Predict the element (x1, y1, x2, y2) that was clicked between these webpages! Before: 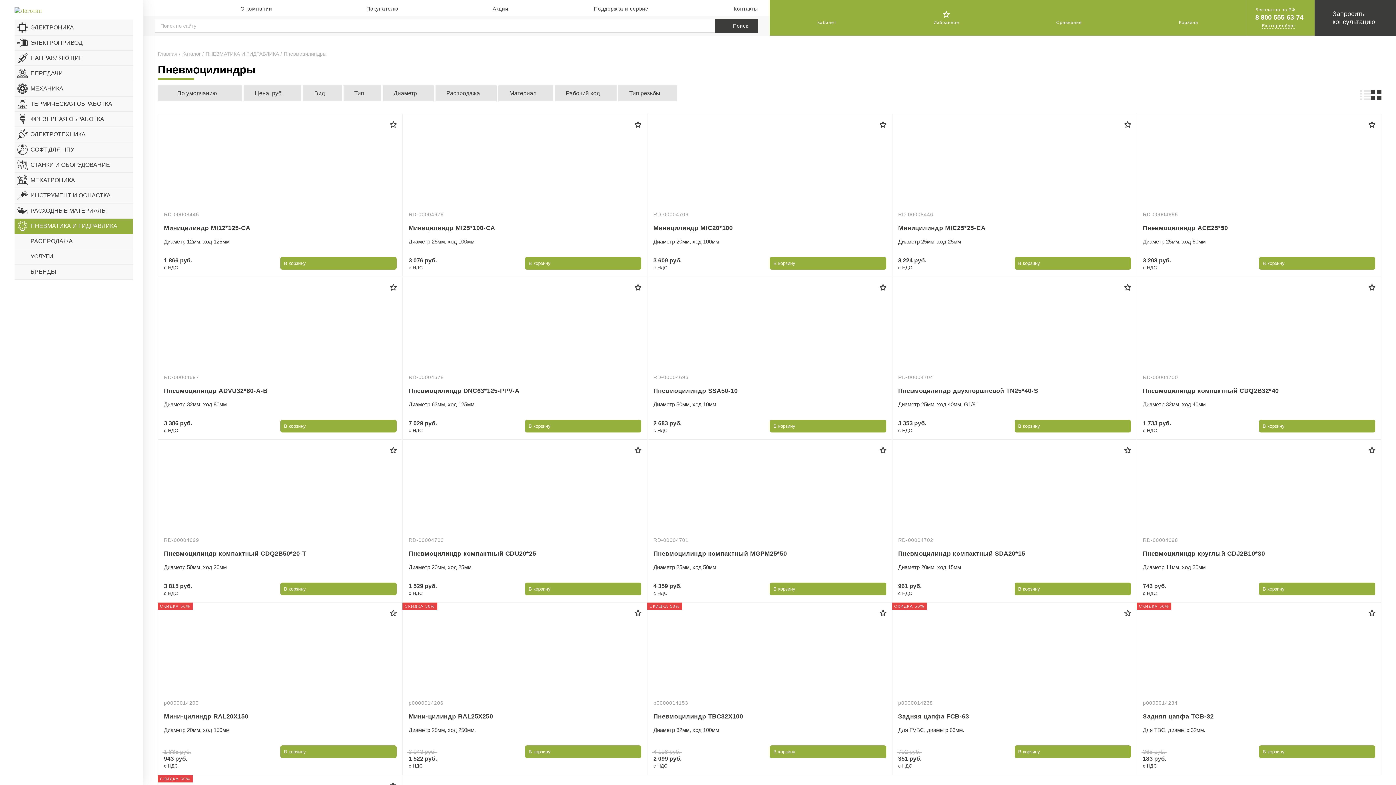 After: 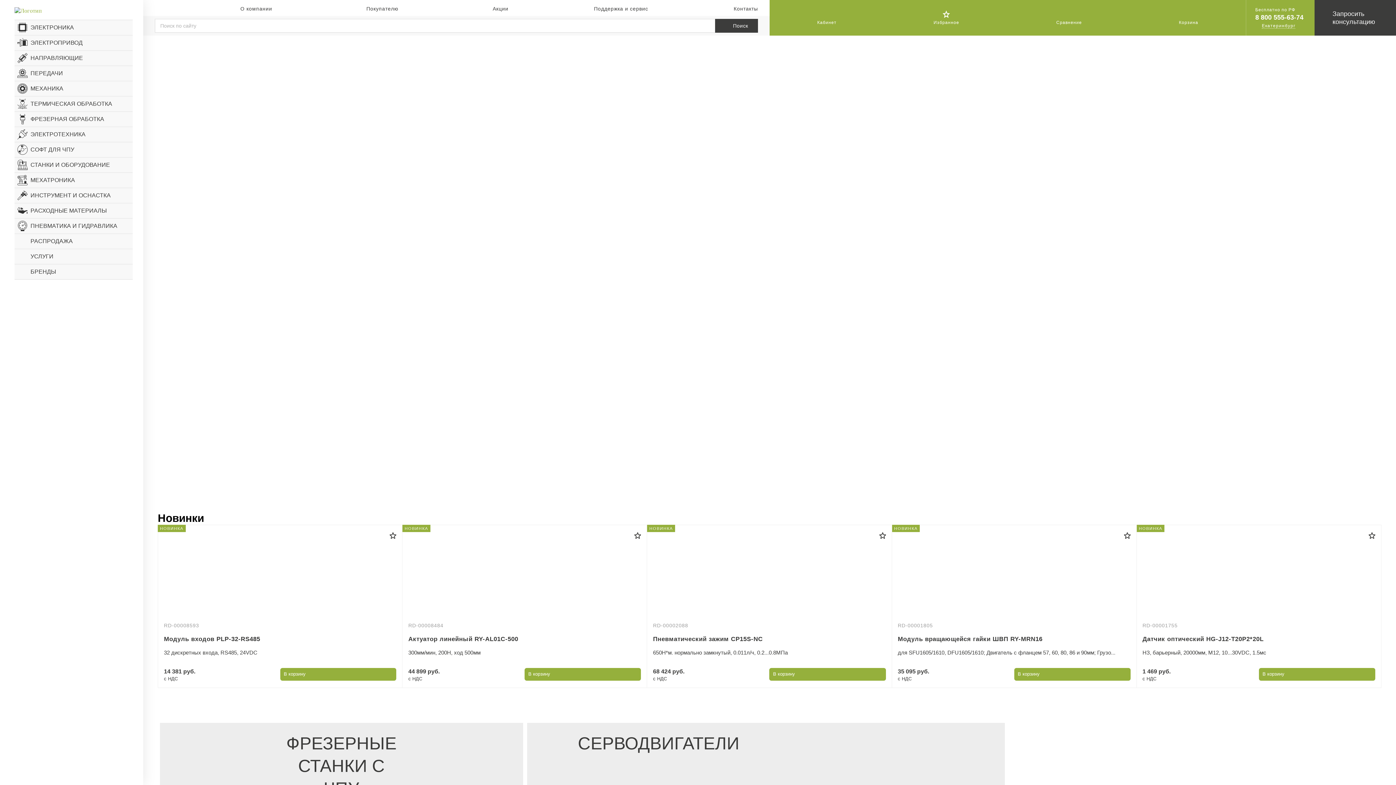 Action: bbox: (157, 50, 179, 56) label: Главная 